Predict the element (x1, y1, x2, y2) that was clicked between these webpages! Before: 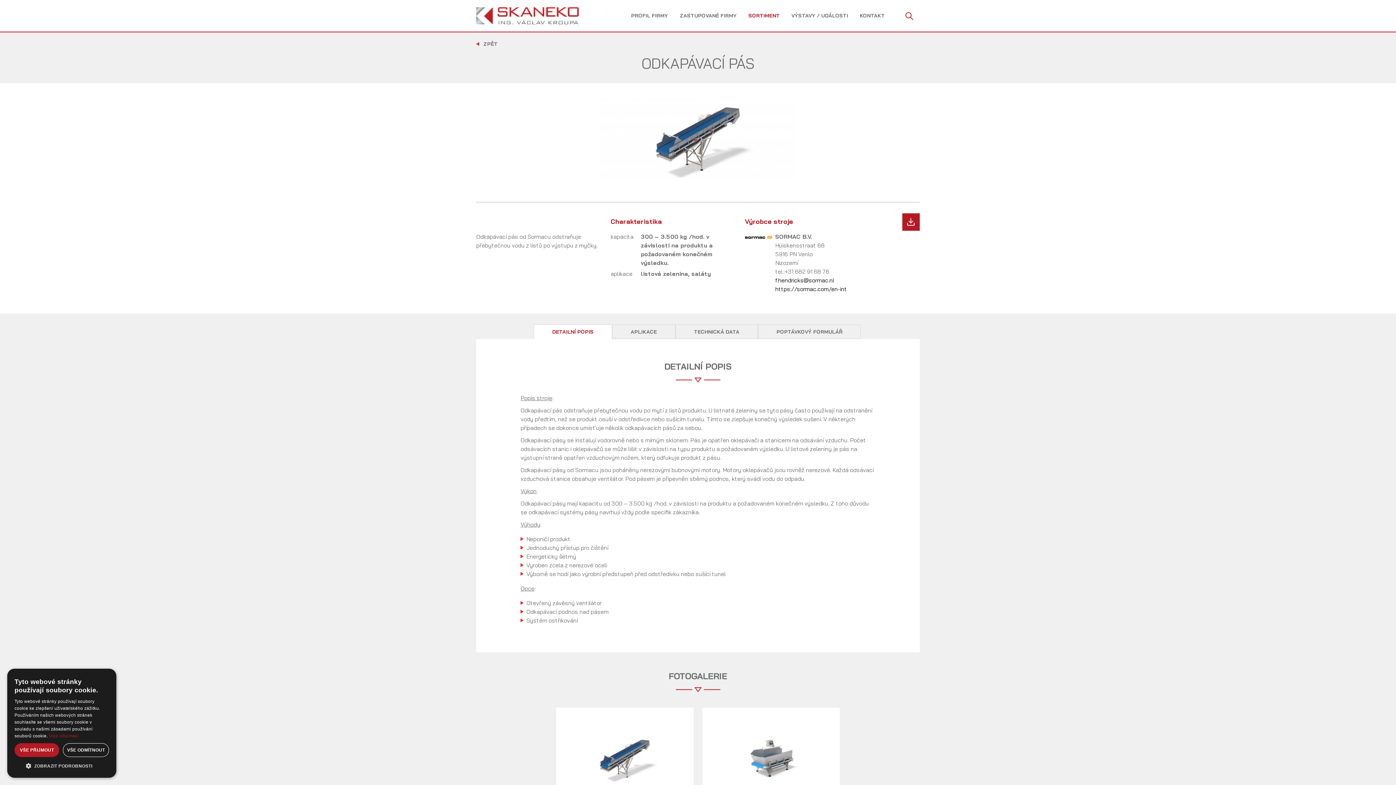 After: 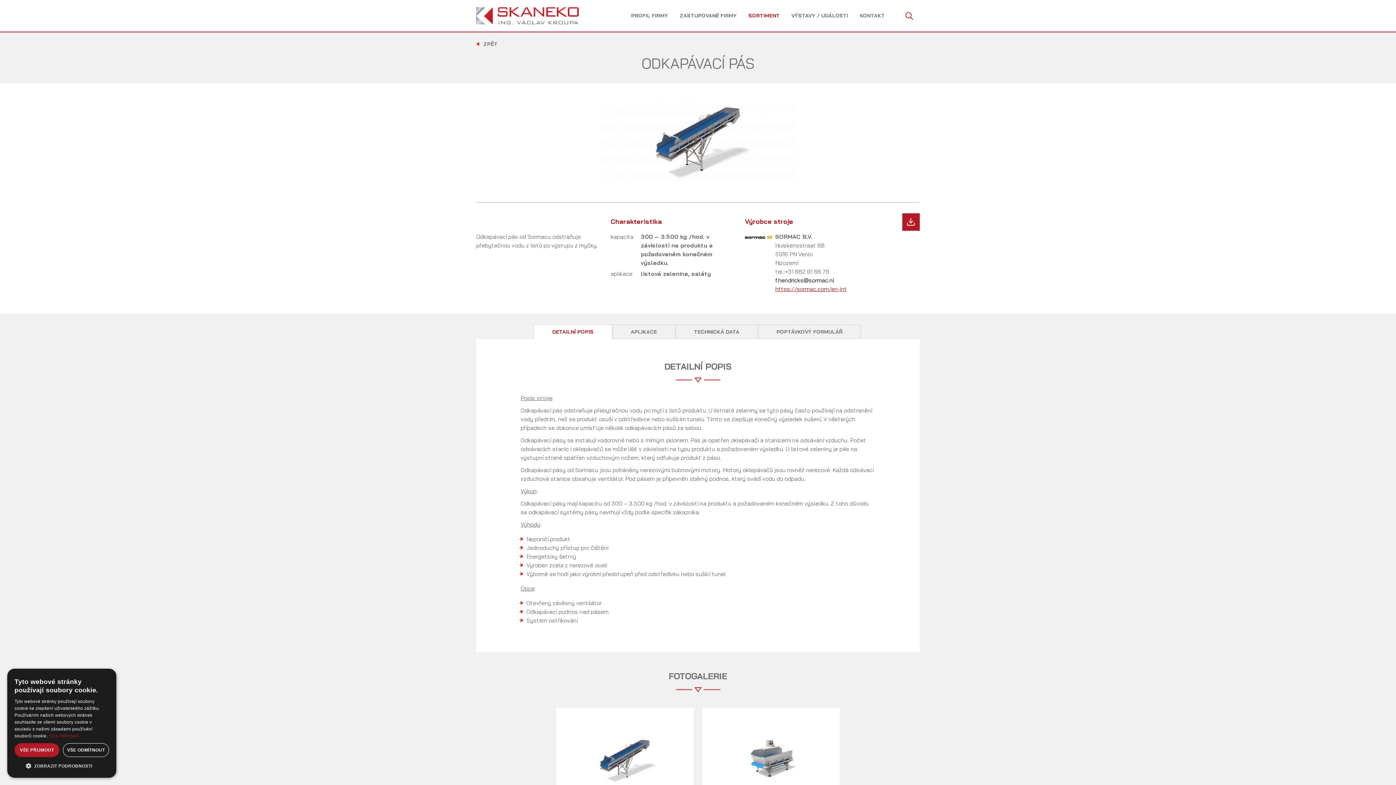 Action: bbox: (775, 285, 847, 292) label: https://sormac.com/en-int